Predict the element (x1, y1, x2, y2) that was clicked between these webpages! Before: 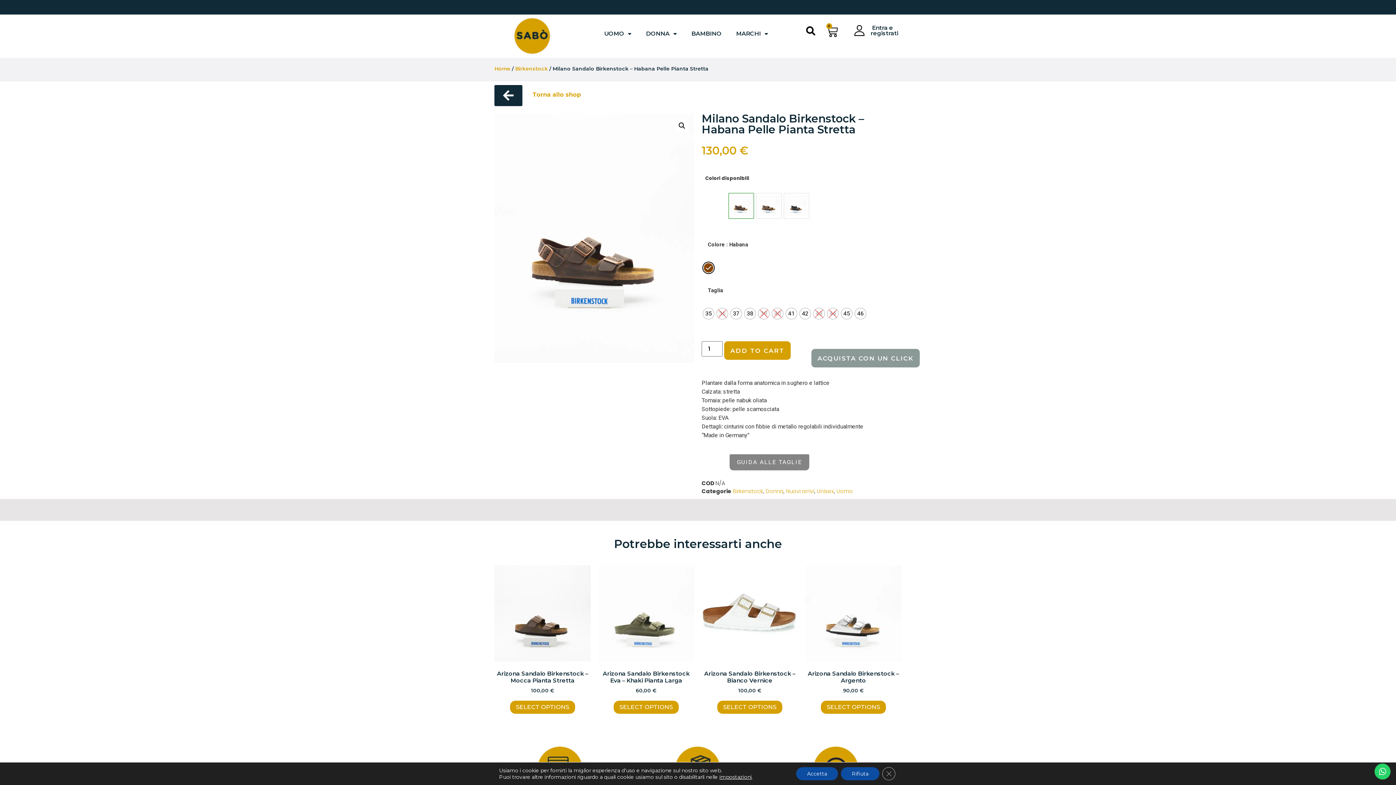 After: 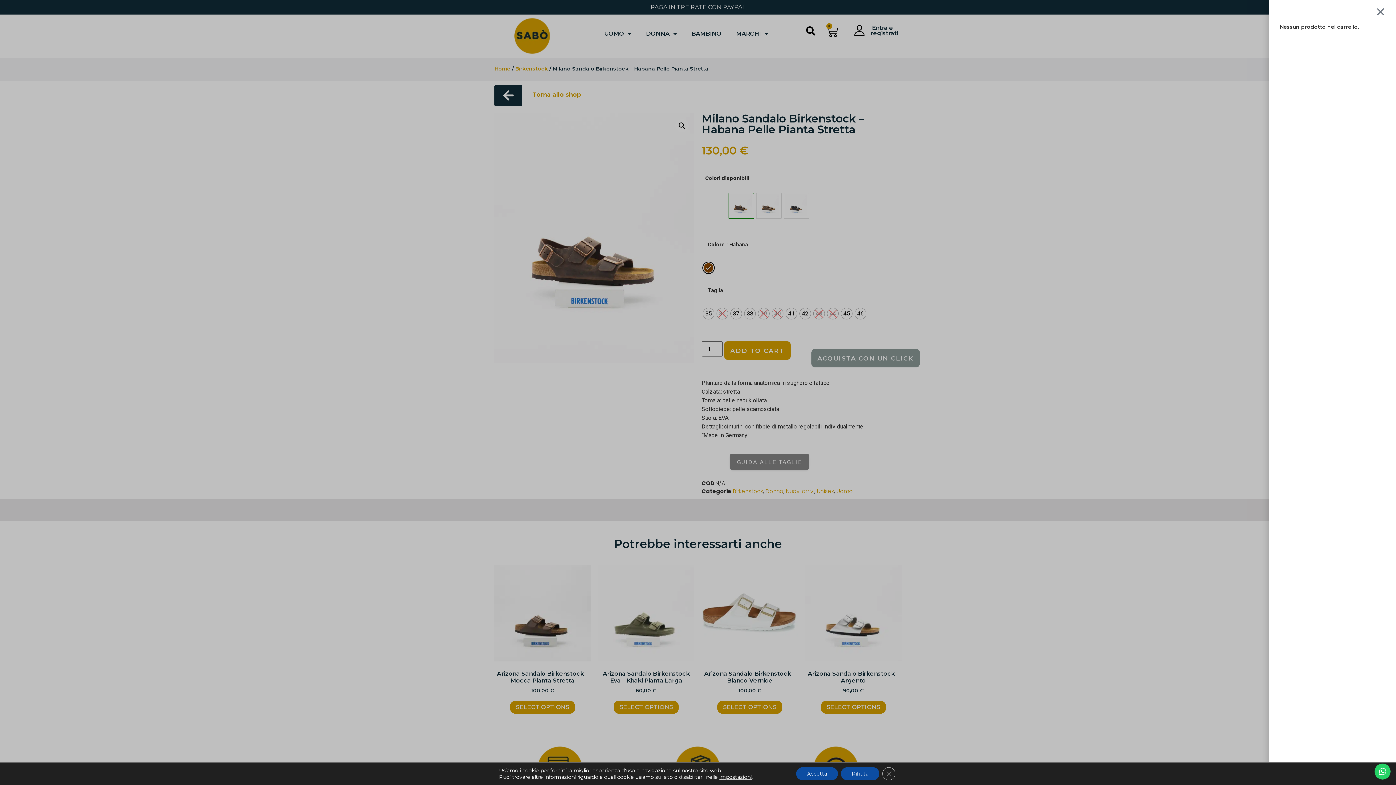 Action: label: 0
Carrello bbox: (817, 21, 847, 42)